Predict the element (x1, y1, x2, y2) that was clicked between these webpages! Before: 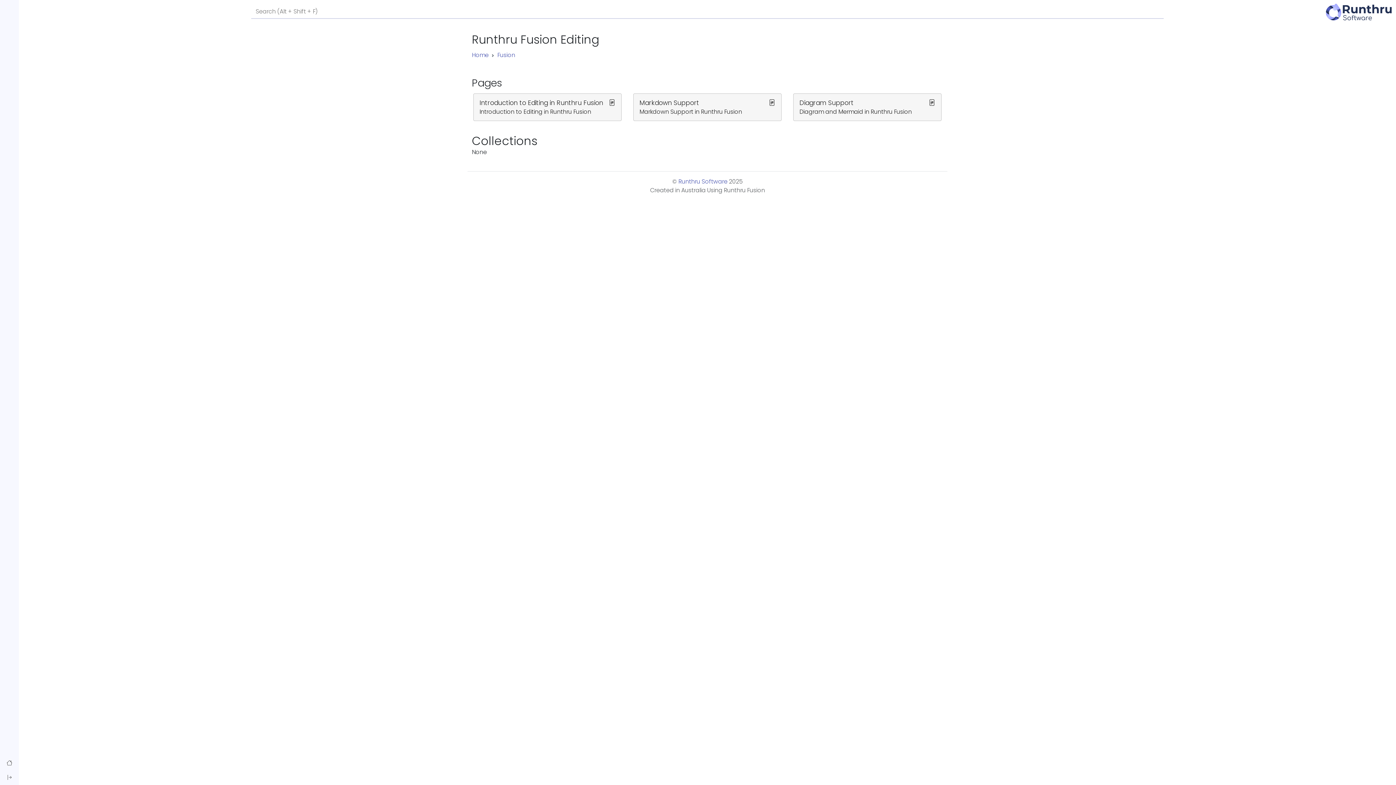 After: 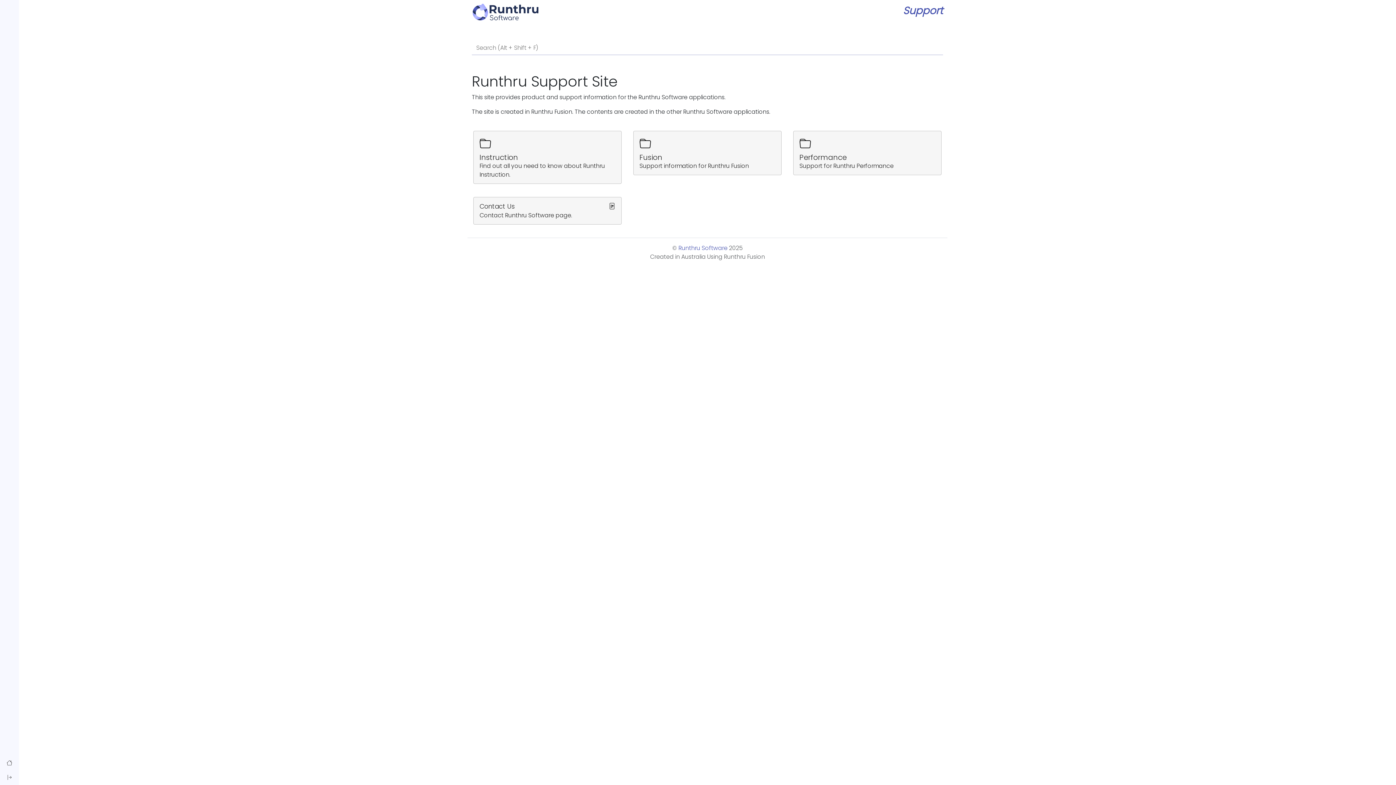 Action: bbox: (2, 757, 16, 770)